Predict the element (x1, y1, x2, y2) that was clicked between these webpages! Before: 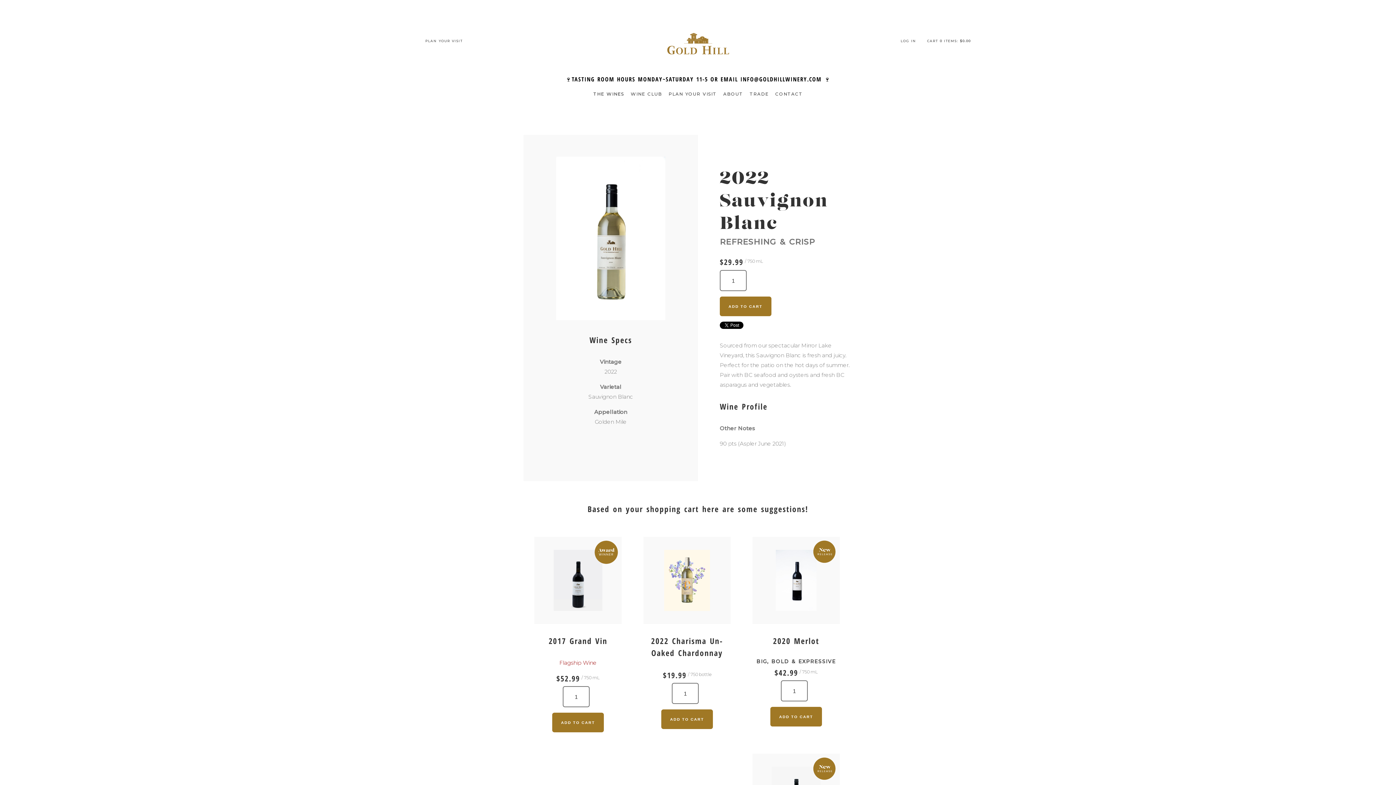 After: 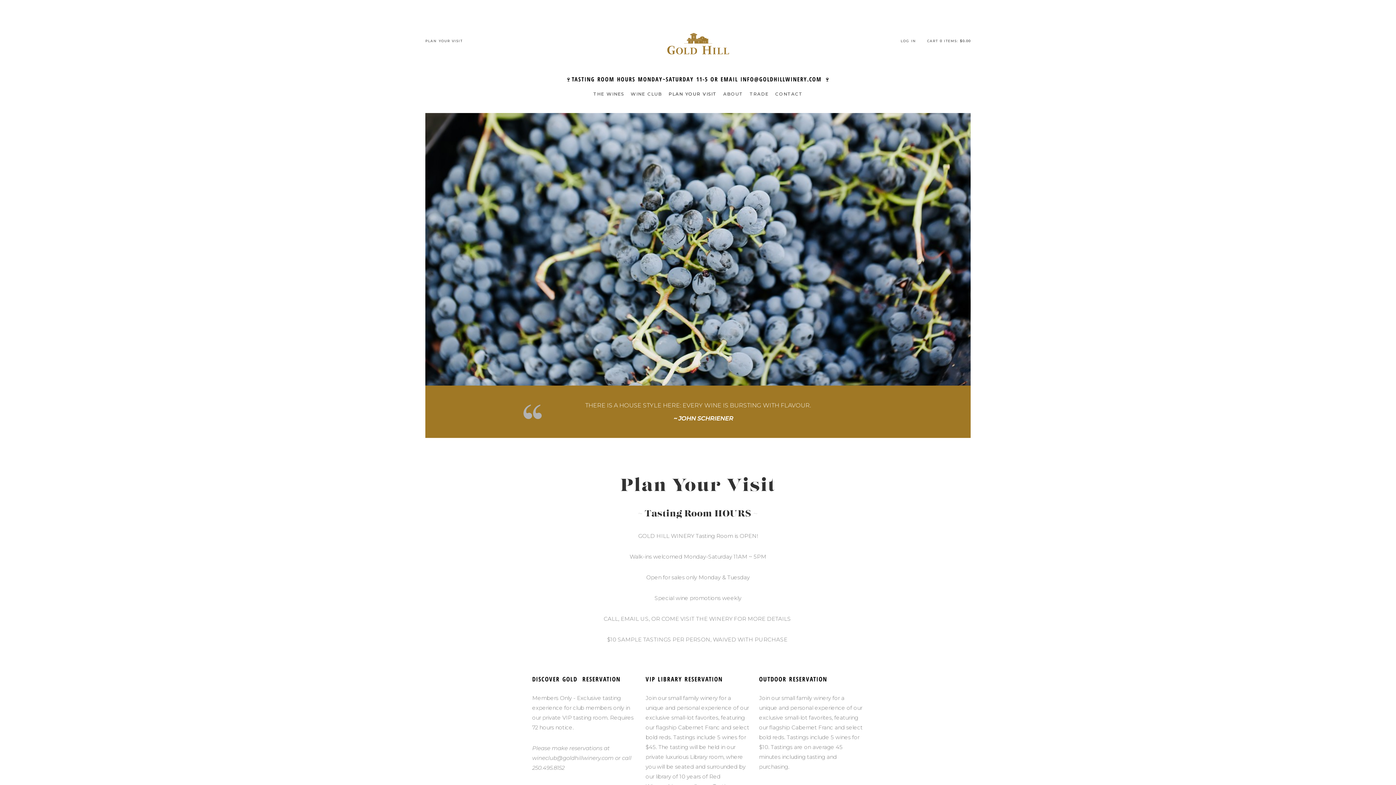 Action: bbox: (666, 85, 719, 102) label: PLAN YOUR VISIT